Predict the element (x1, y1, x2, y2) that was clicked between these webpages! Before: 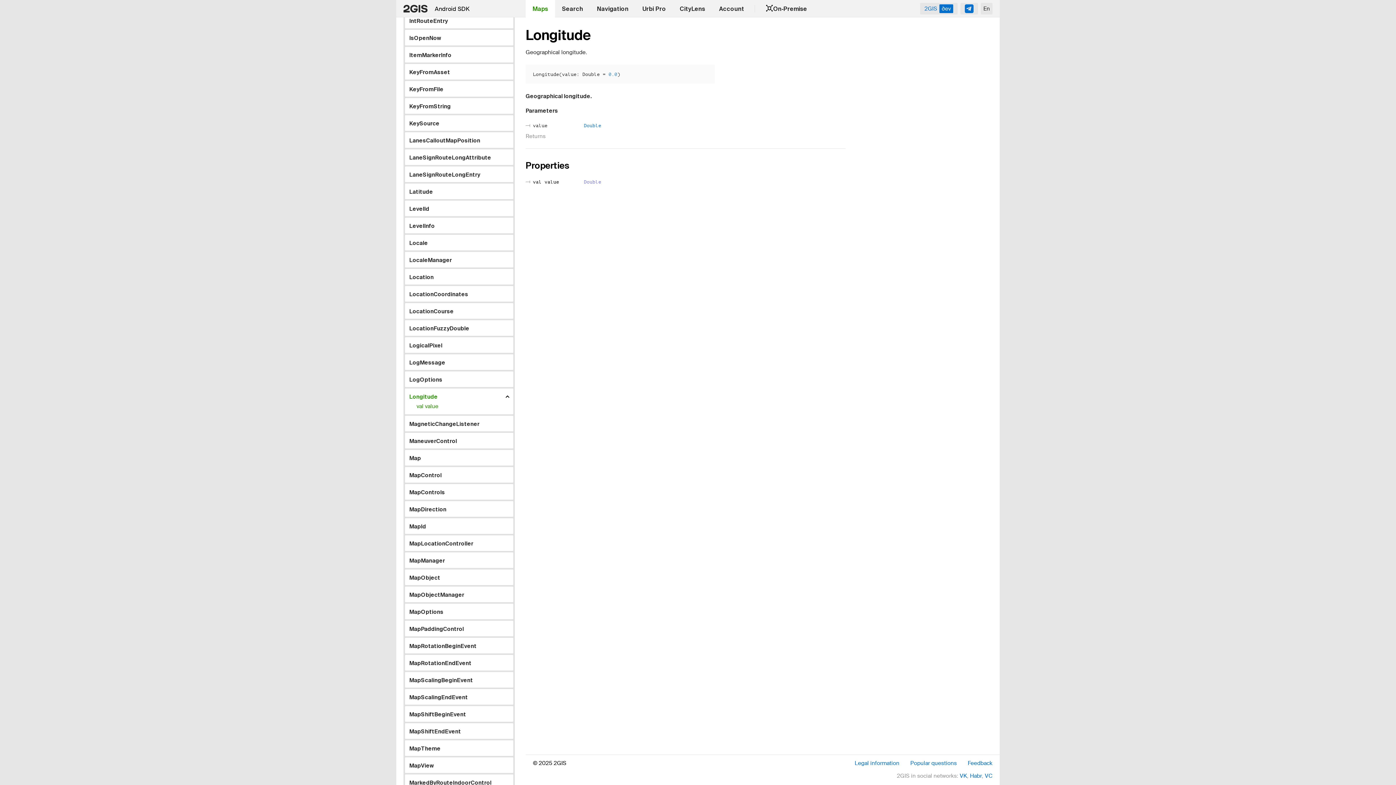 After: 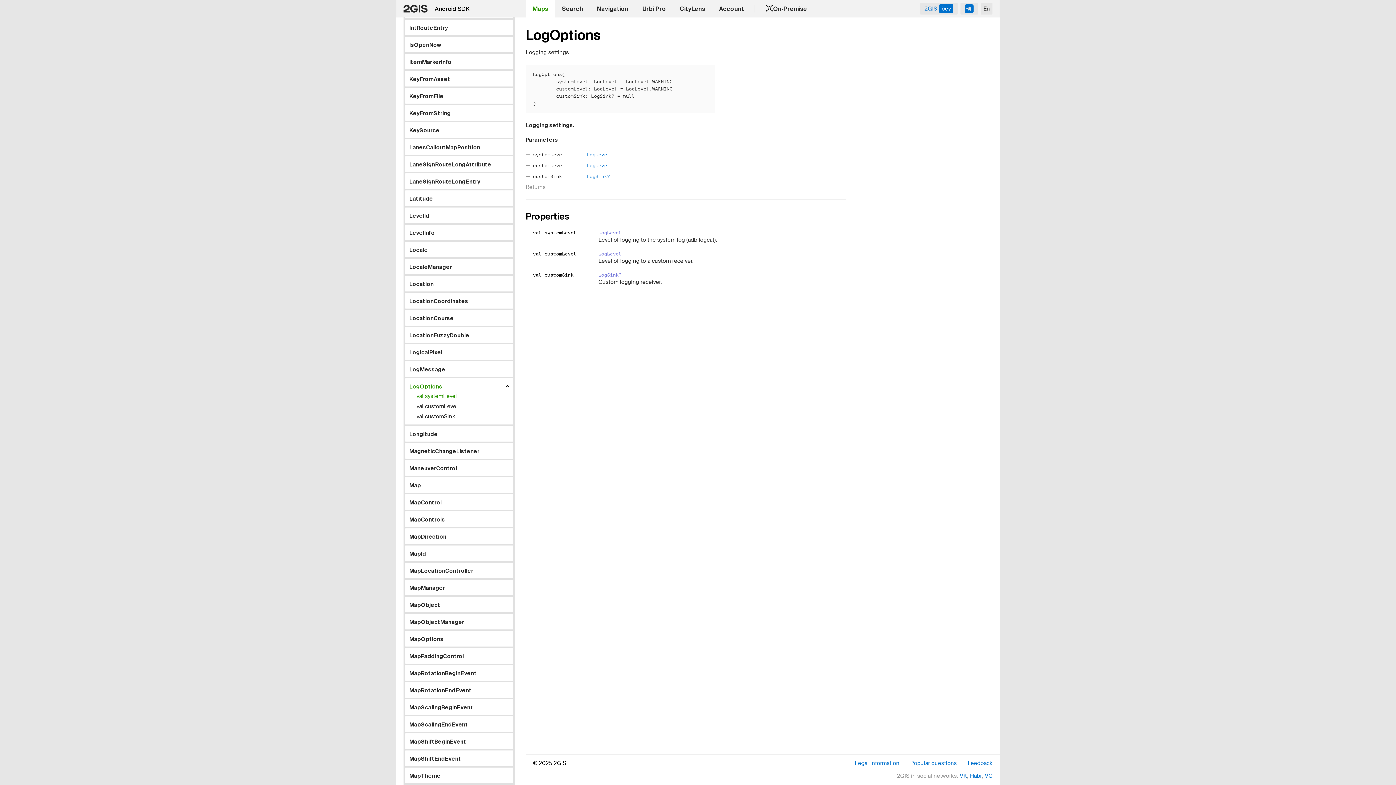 Action: label: LogOptions bbox: (409, 375, 442, 384)